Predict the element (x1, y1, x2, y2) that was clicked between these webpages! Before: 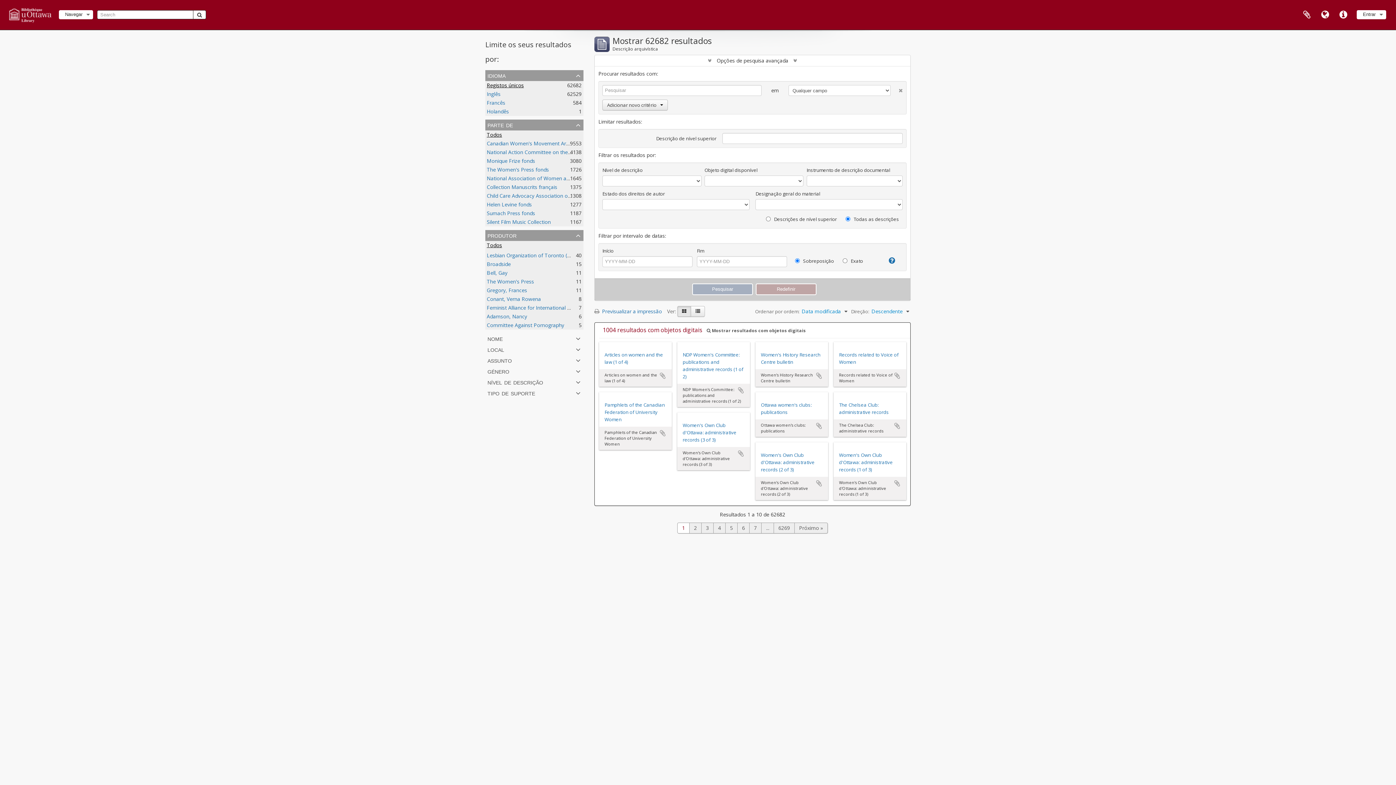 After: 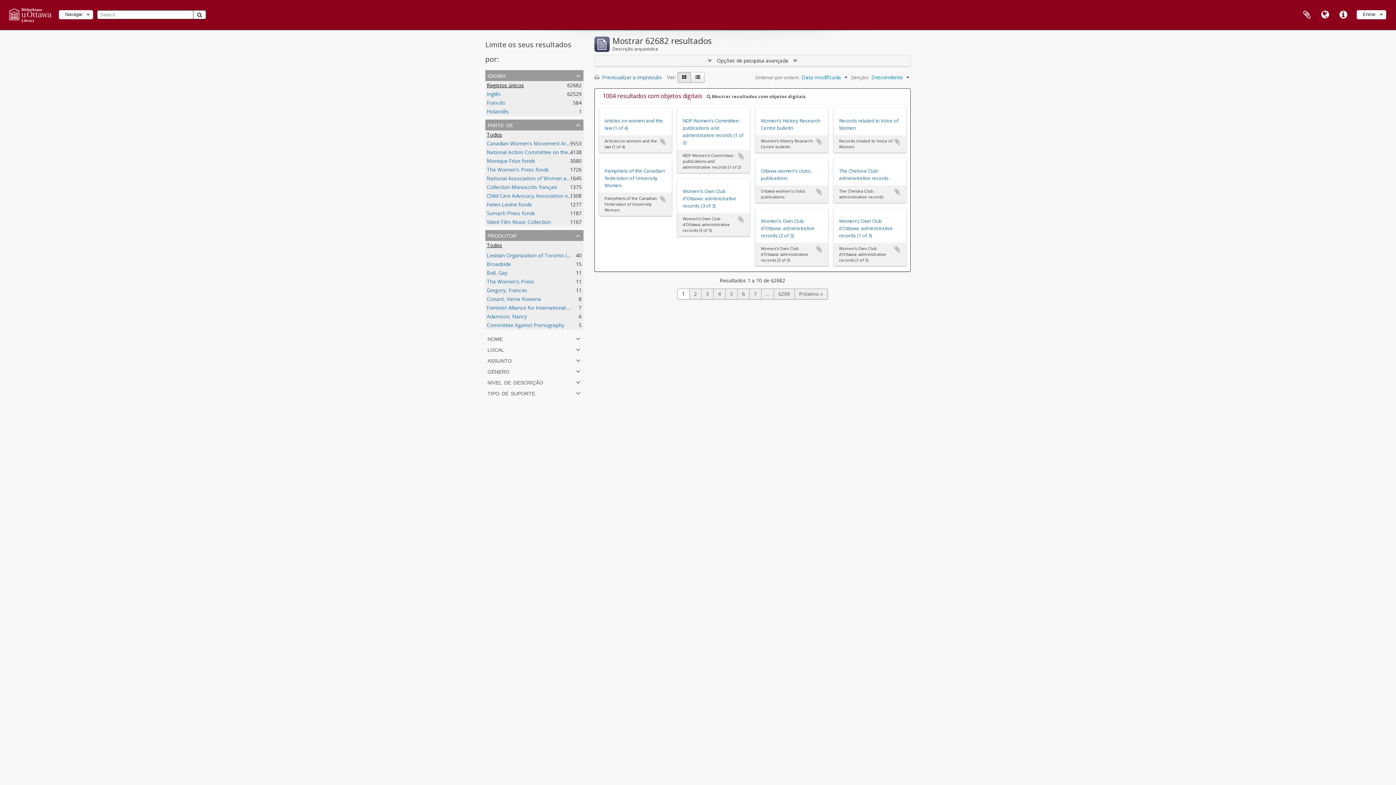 Action: label:  Opções de pesquisa avançada  bbox: (594, 55, 910, 66)